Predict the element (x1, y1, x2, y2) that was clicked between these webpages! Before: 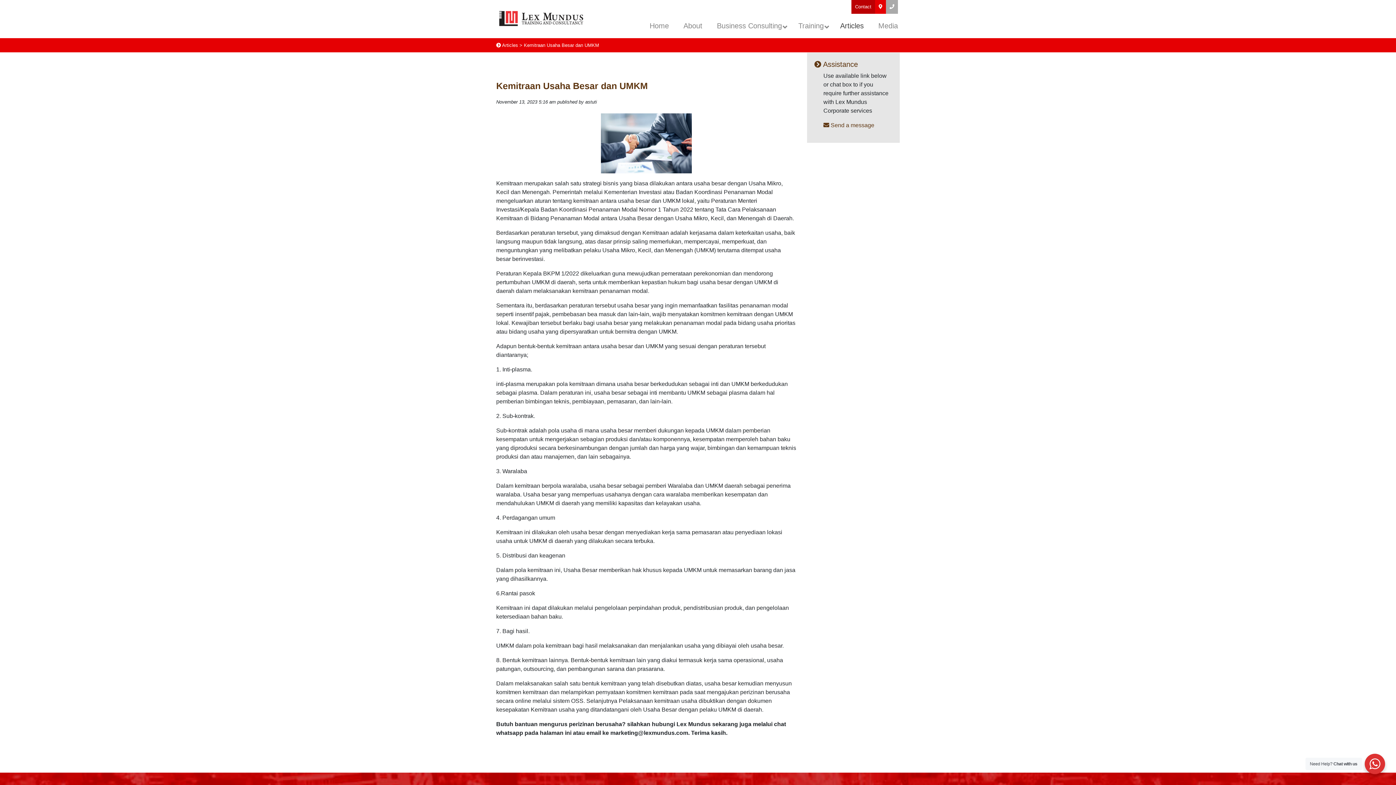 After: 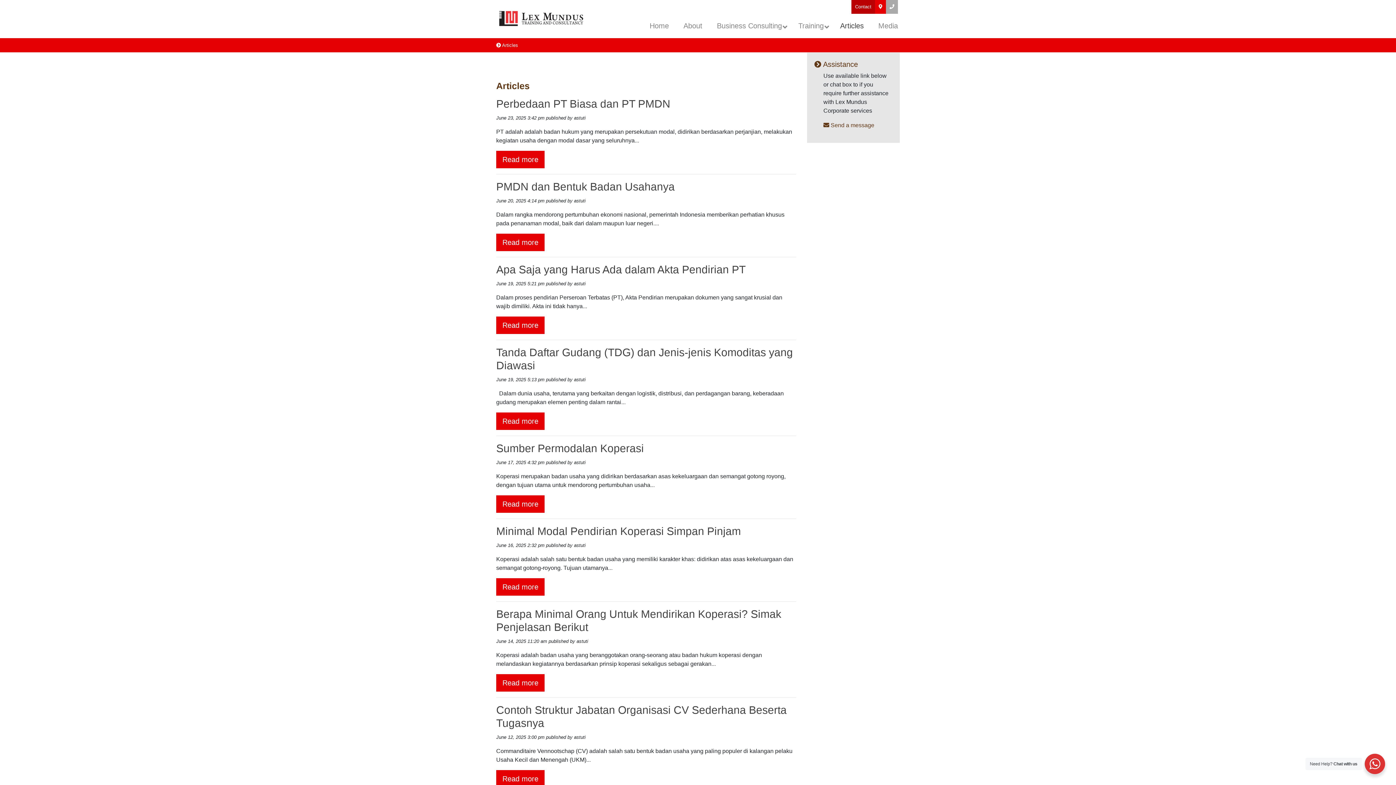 Action: label: Articles bbox: (833, 15, 871, 36)